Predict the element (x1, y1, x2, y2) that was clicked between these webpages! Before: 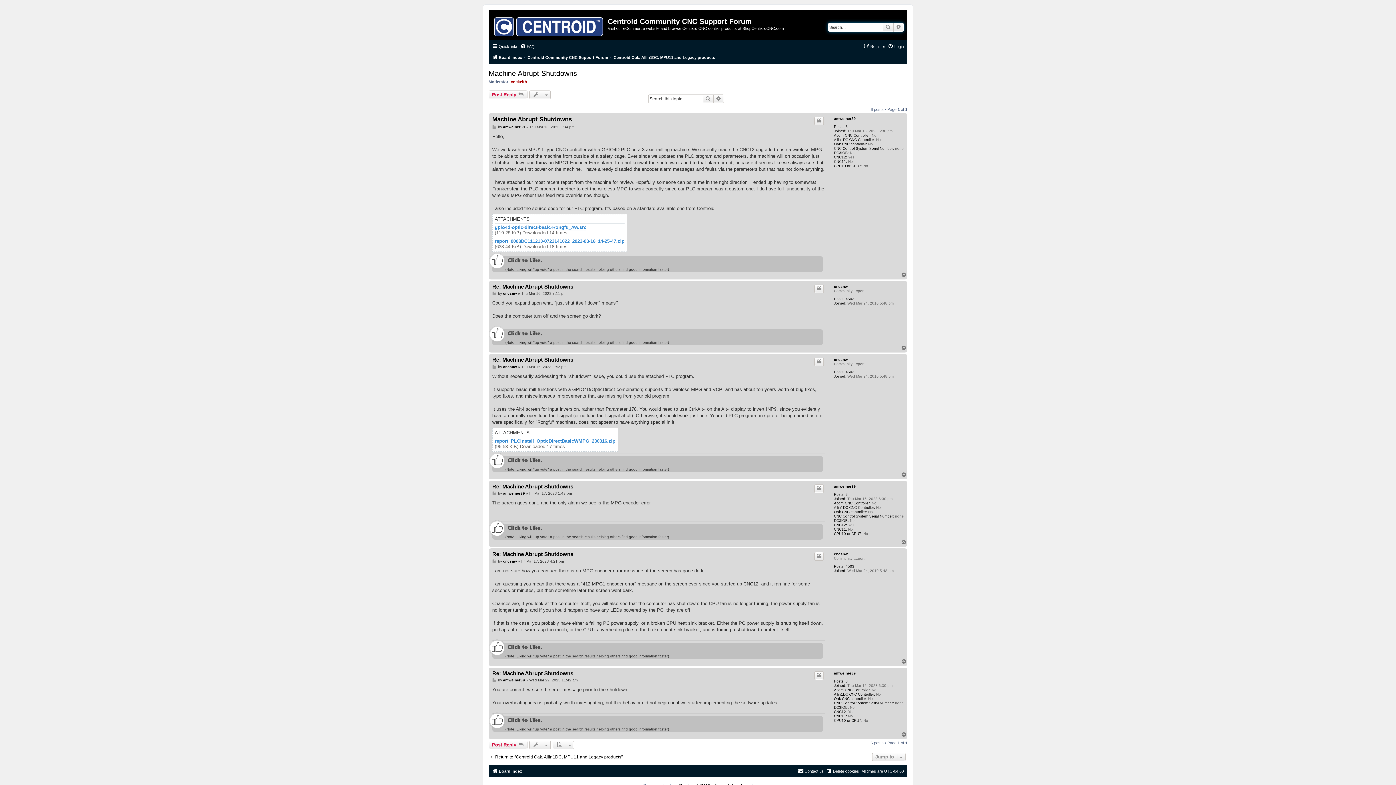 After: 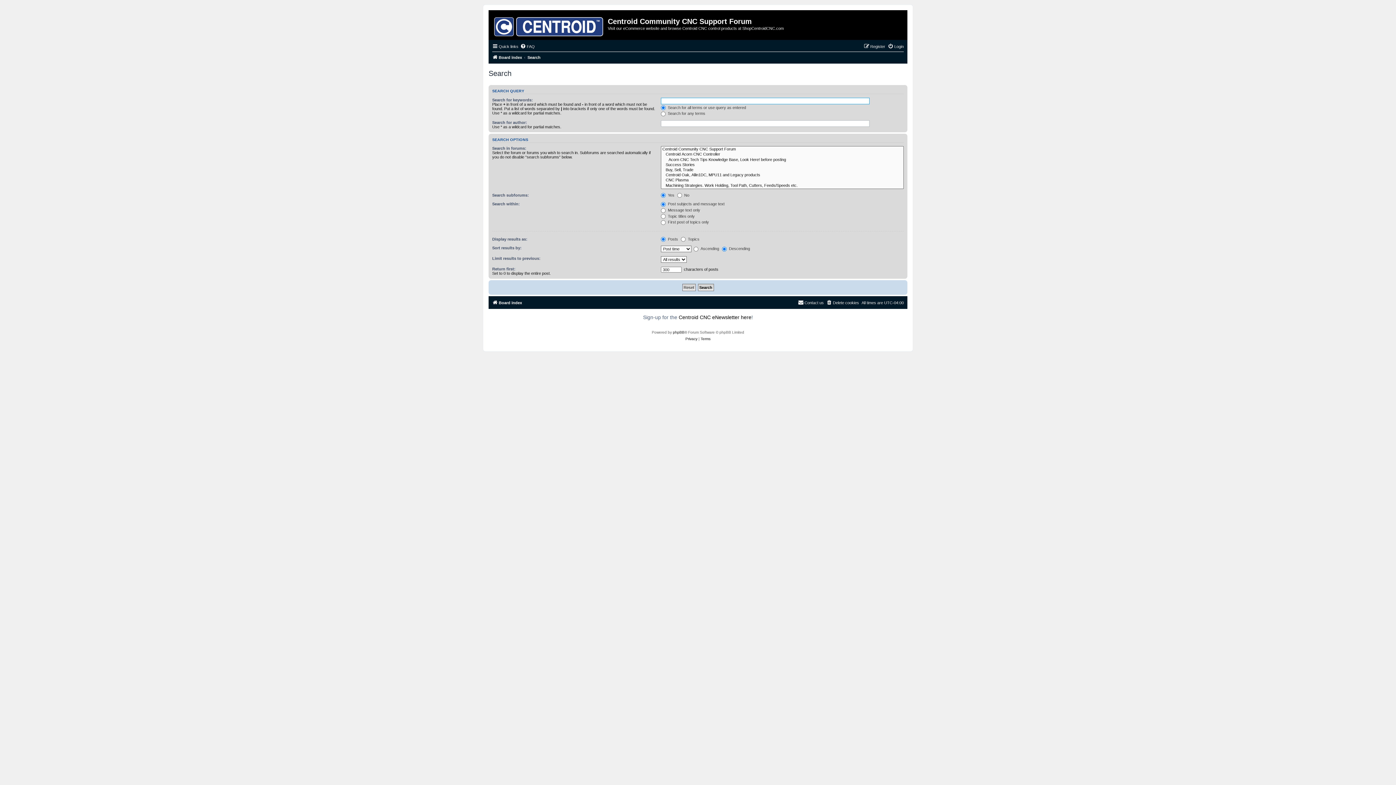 Action: bbox: (702, 94, 713, 103) label: Search